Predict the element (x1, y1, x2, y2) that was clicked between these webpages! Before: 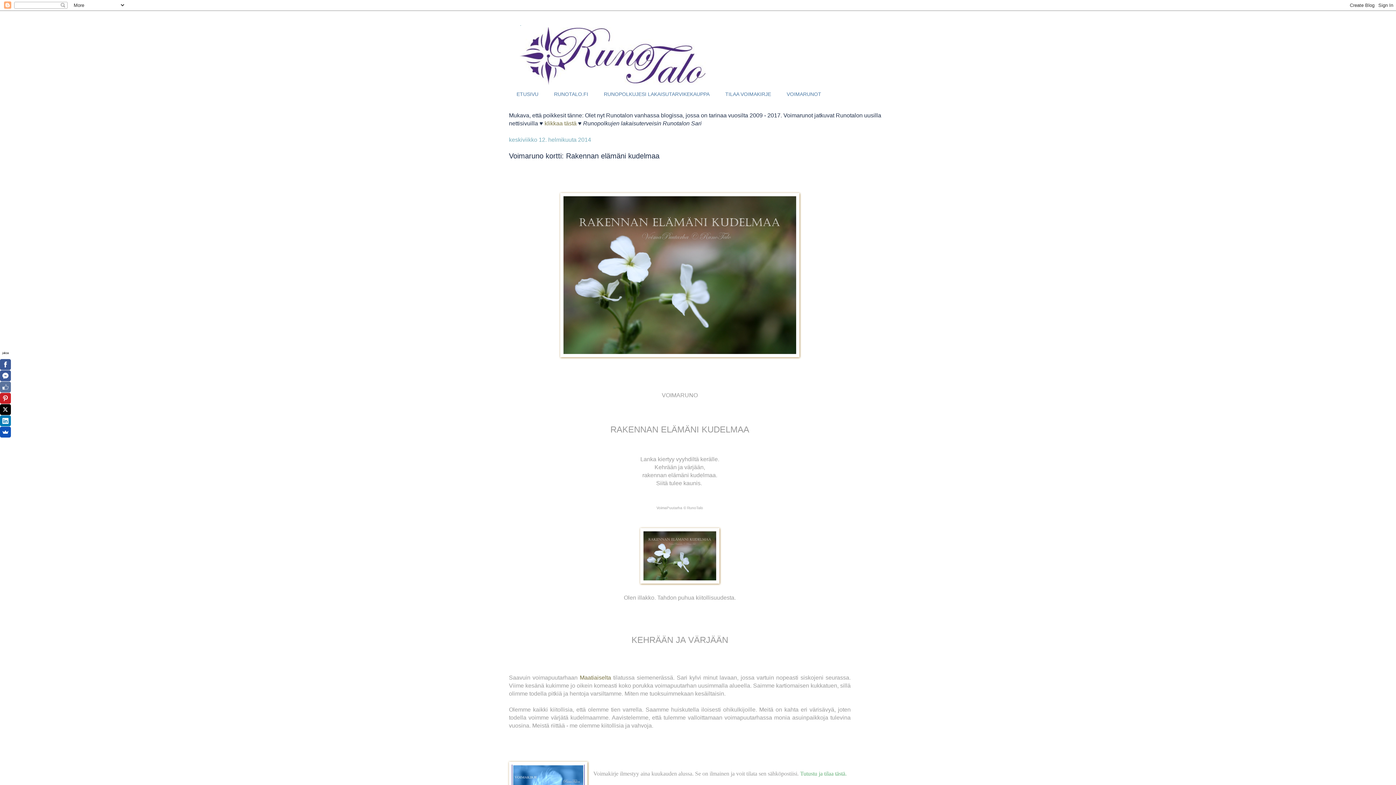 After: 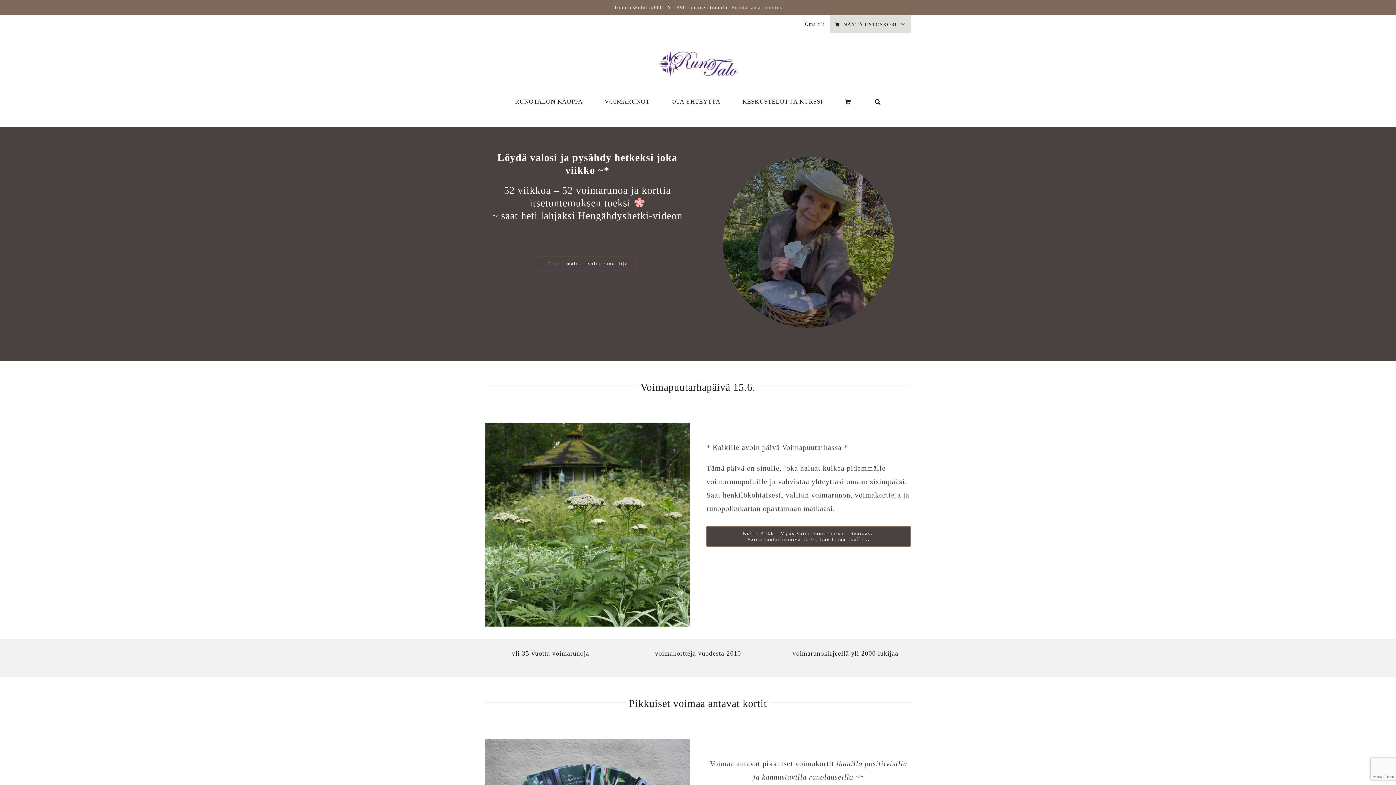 Action: bbox: (520, 79, 705, 85)